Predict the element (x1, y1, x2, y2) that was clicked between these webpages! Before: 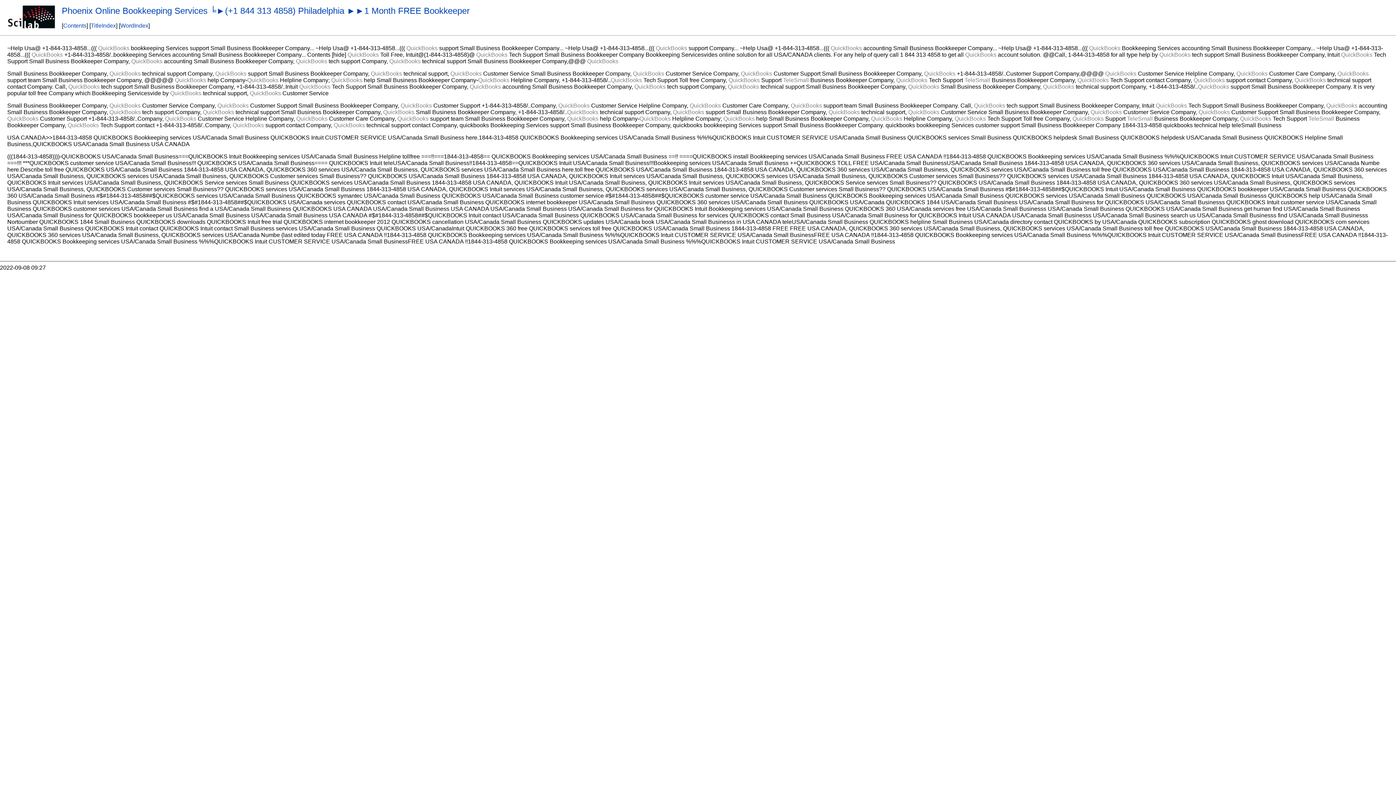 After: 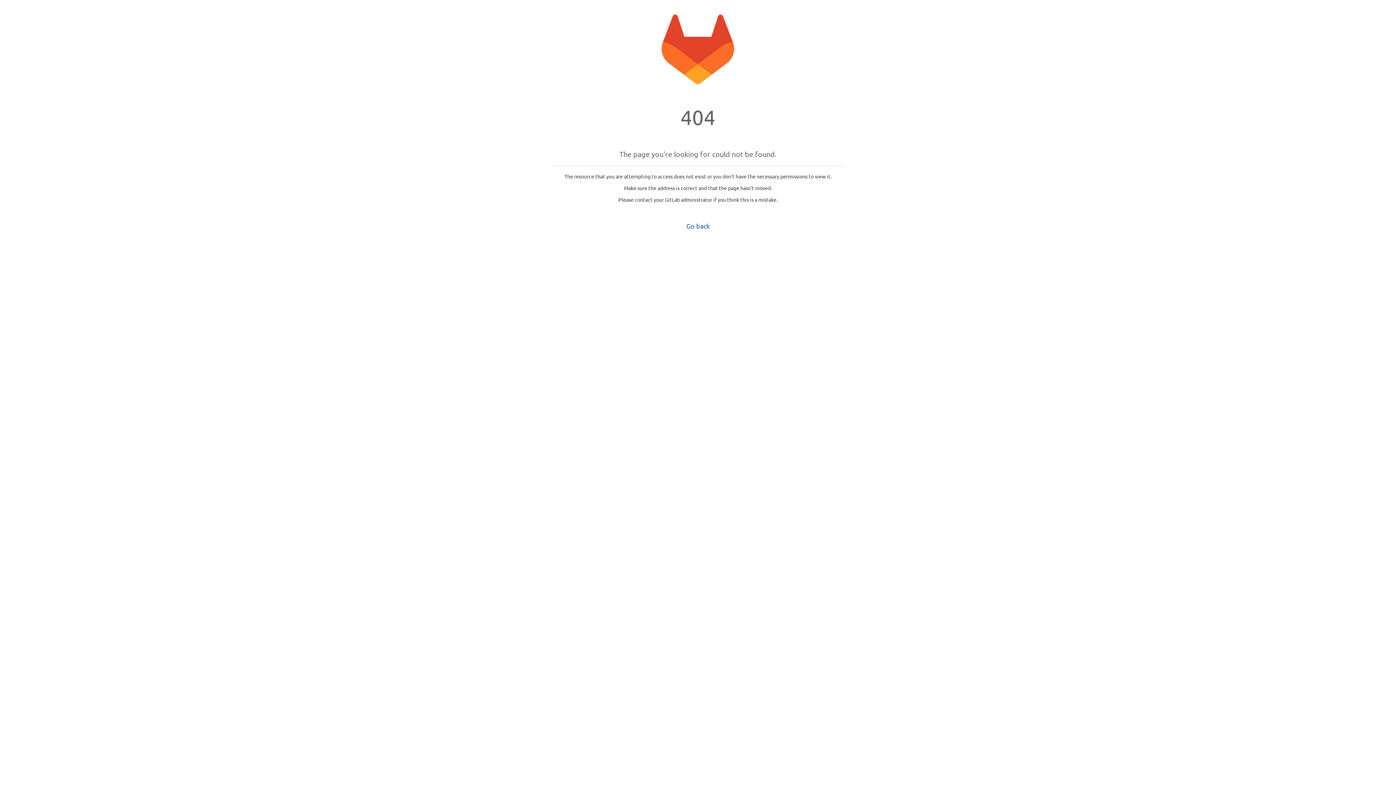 Action: bbox: (1341, 51, 1372, 57) label: QuickBooks